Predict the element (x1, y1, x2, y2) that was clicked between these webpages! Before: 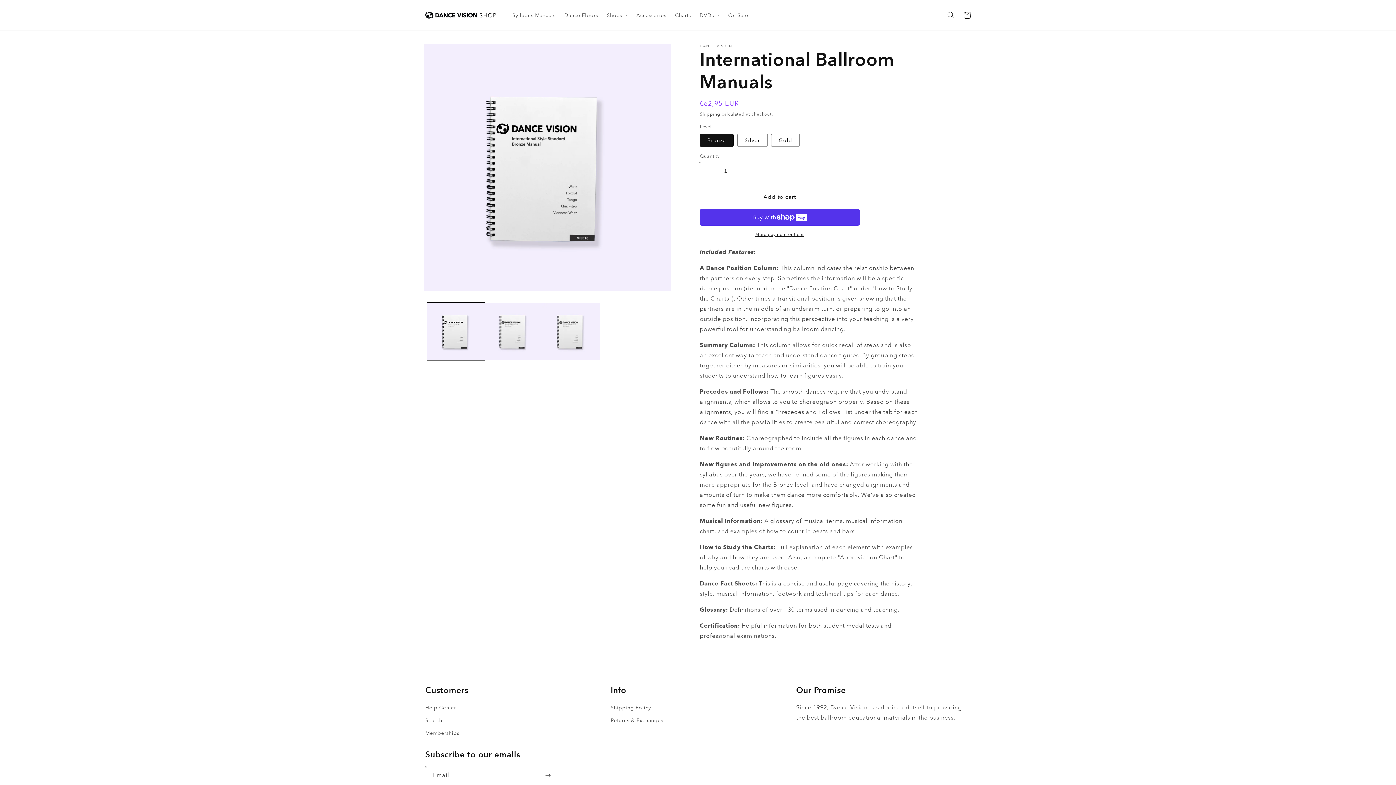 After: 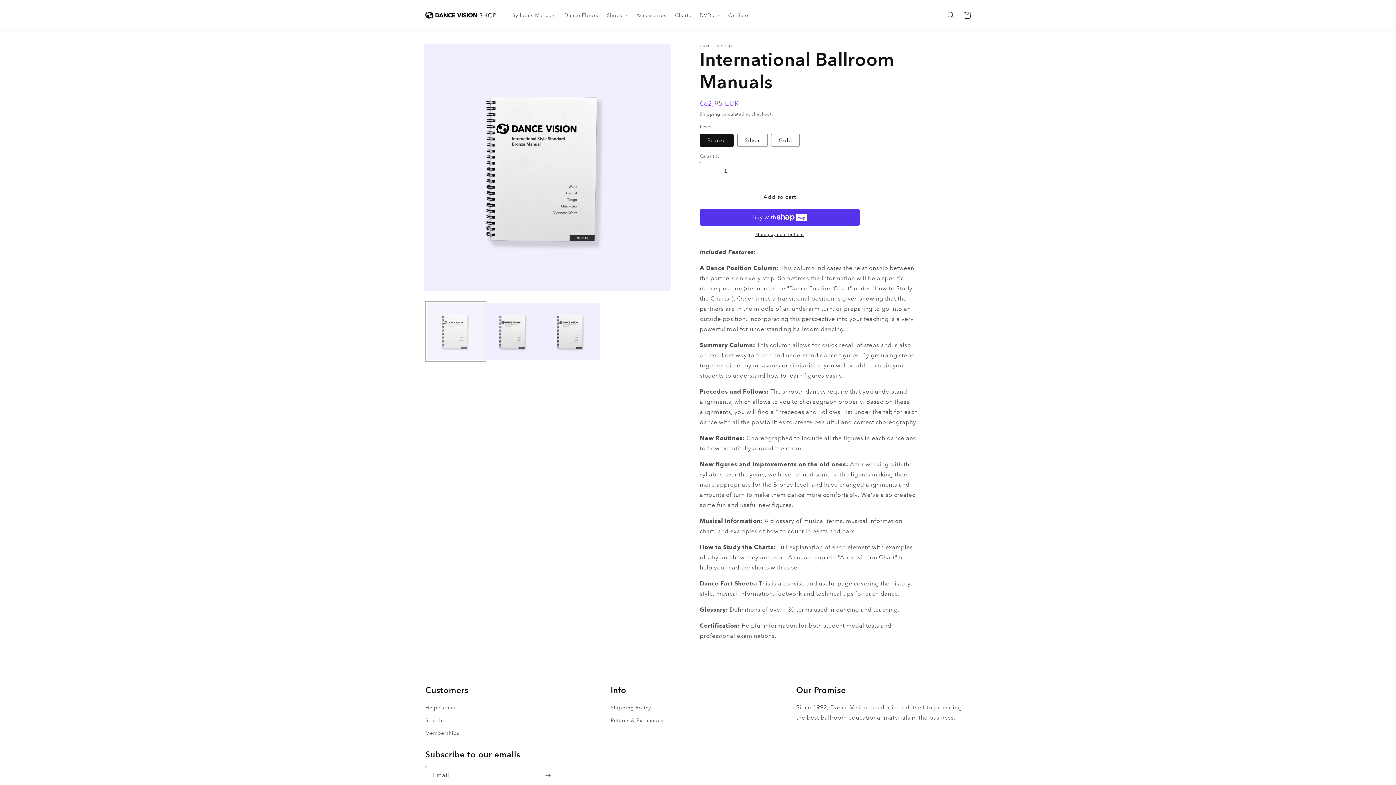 Action: label: Load image 1 in gallery view bbox: (427, 302, 484, 360)